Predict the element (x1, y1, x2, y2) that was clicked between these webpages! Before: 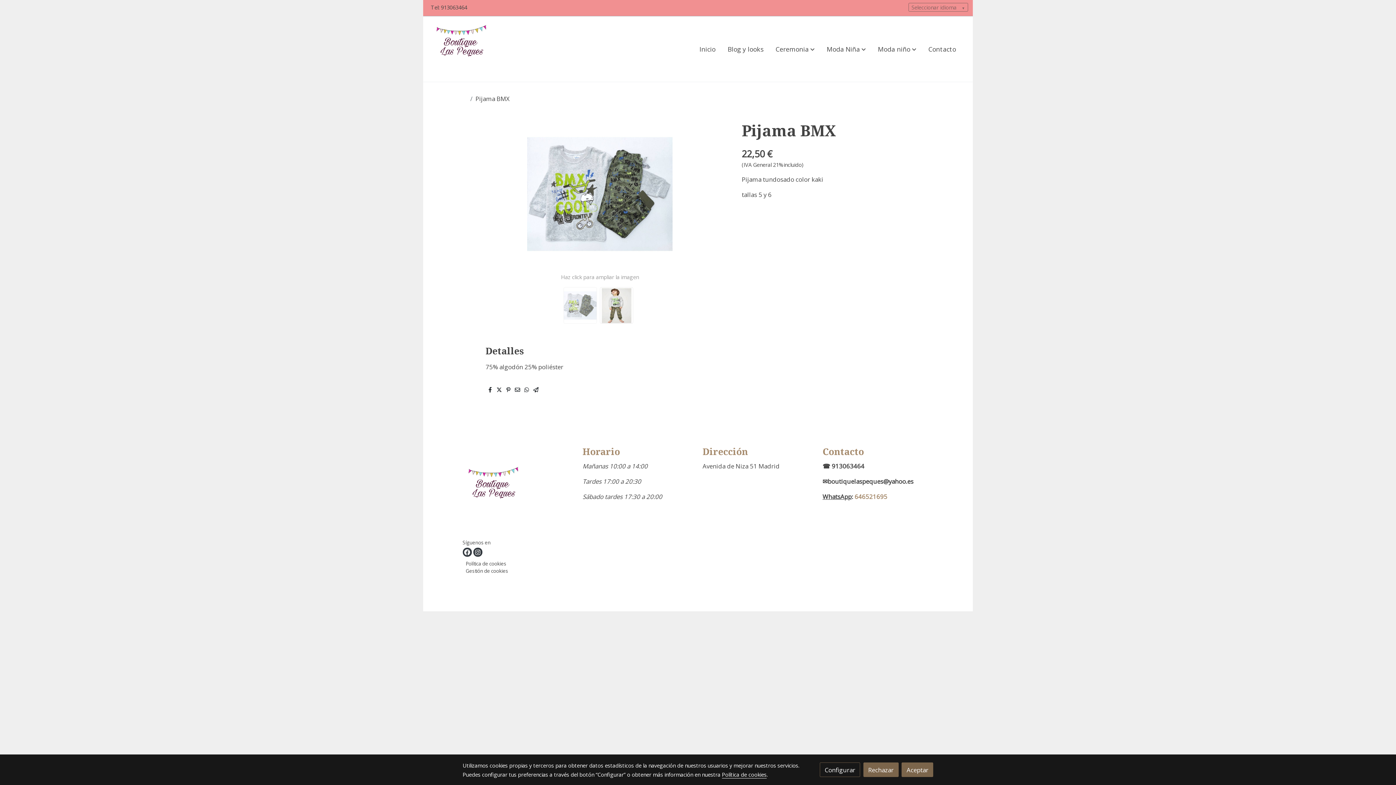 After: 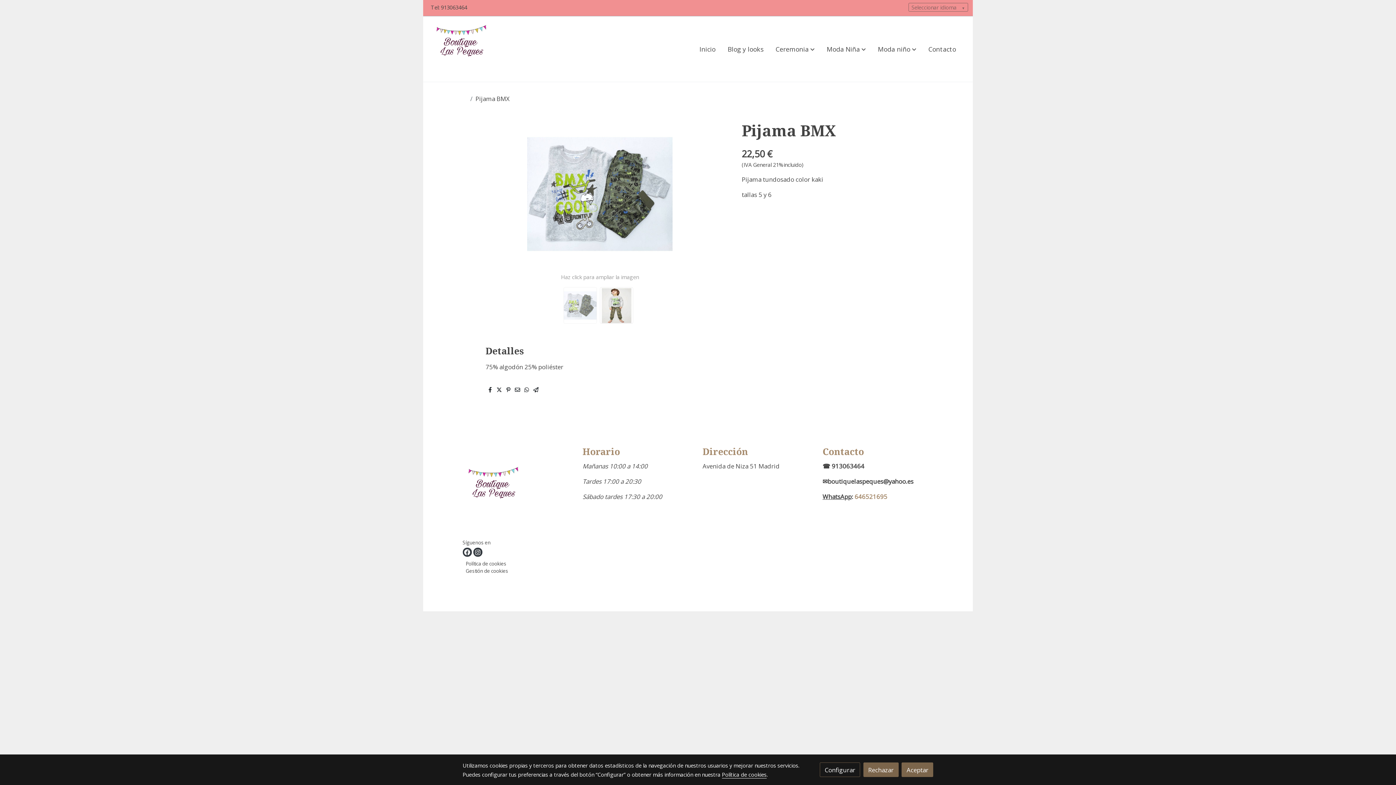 Action: bbox: (524, 385, 529, 393)